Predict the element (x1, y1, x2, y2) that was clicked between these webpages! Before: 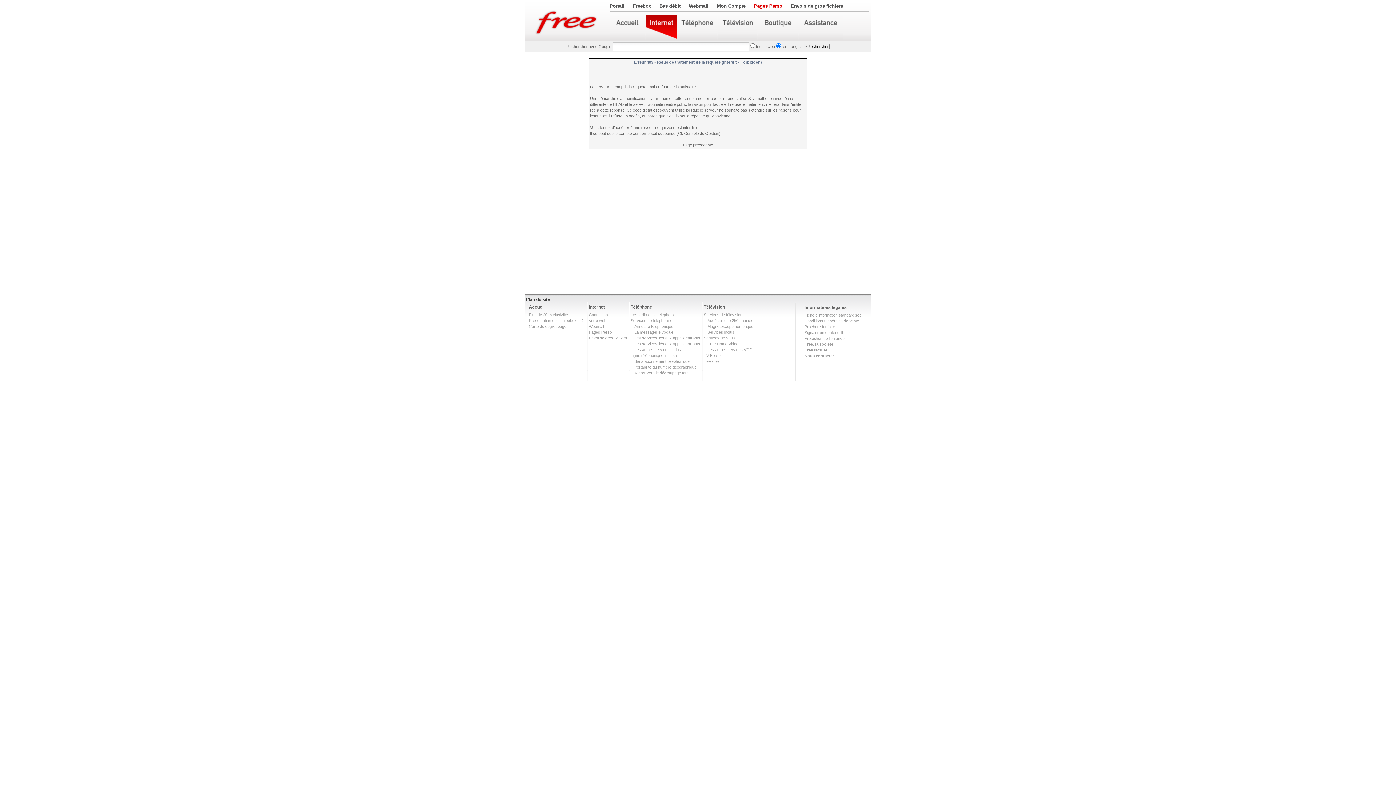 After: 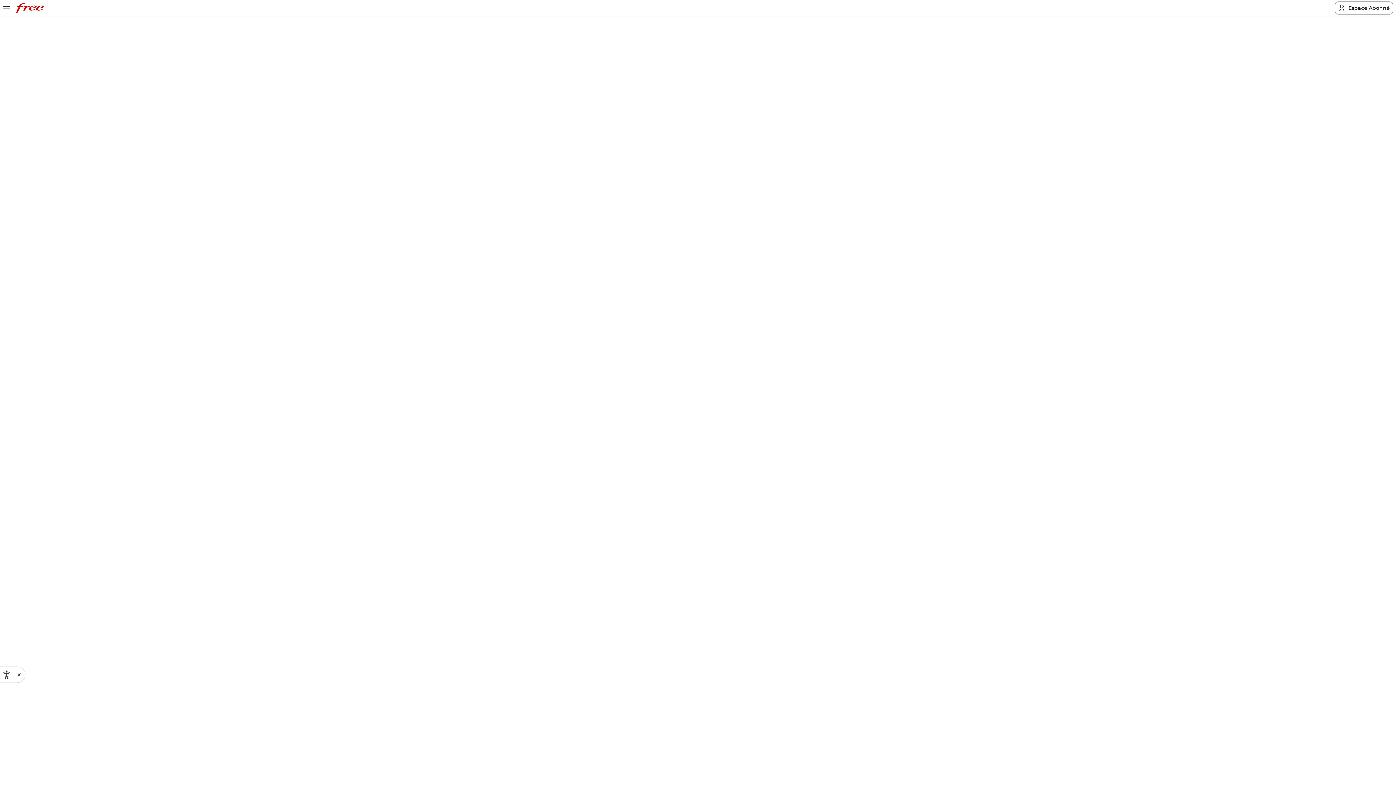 Action: label: Services inclus bbox: (707, 330, 734, 334)